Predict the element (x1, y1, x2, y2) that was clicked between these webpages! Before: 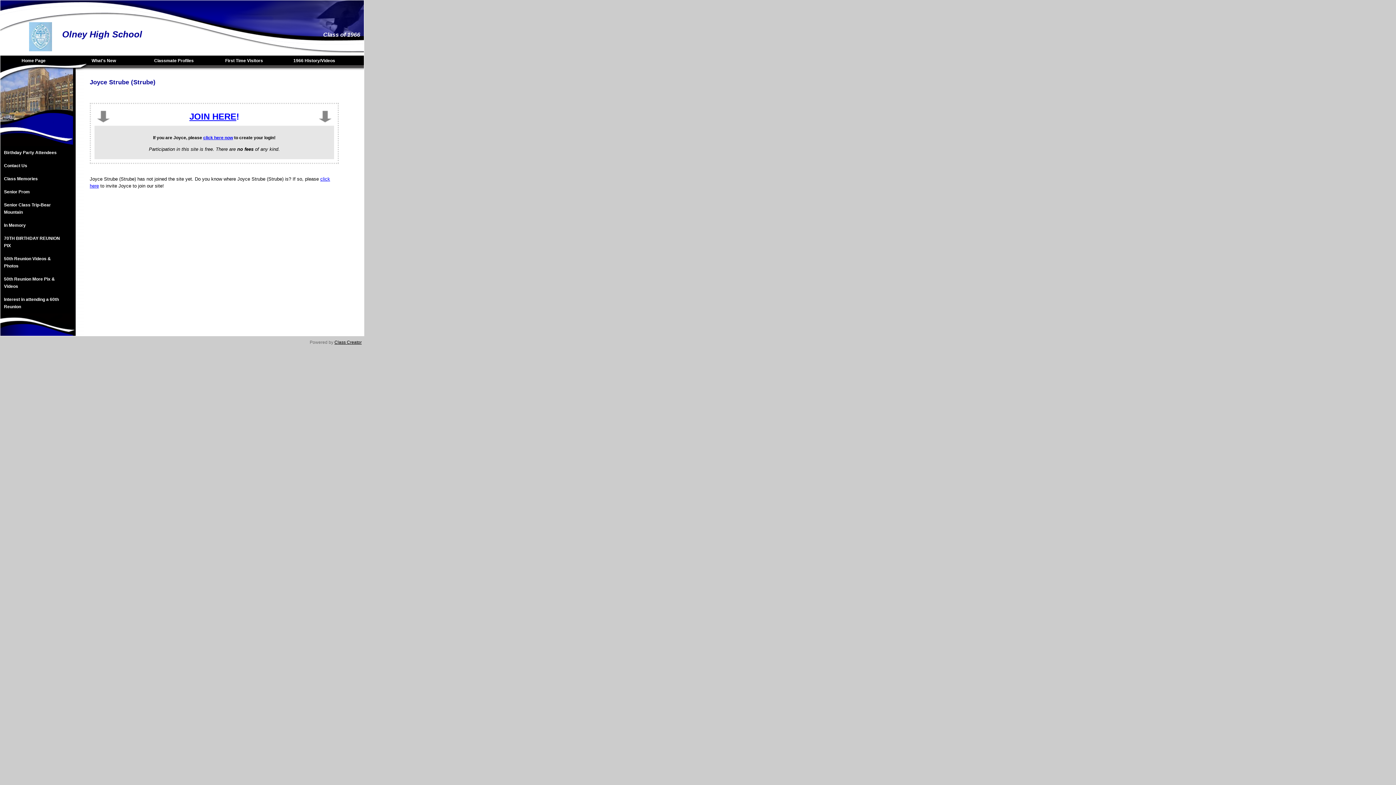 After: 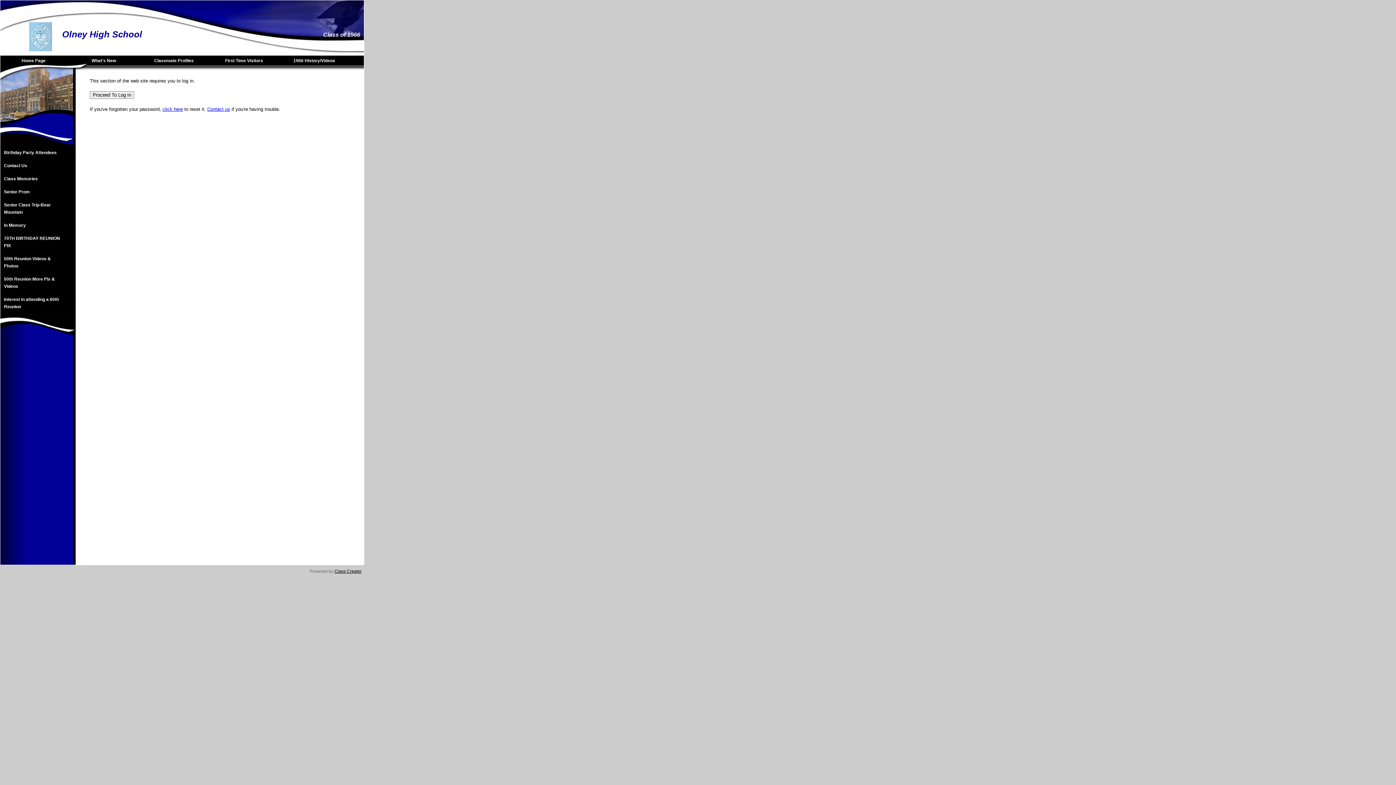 Action: bbox: (0, 159, 73, 172) label: Contact Us